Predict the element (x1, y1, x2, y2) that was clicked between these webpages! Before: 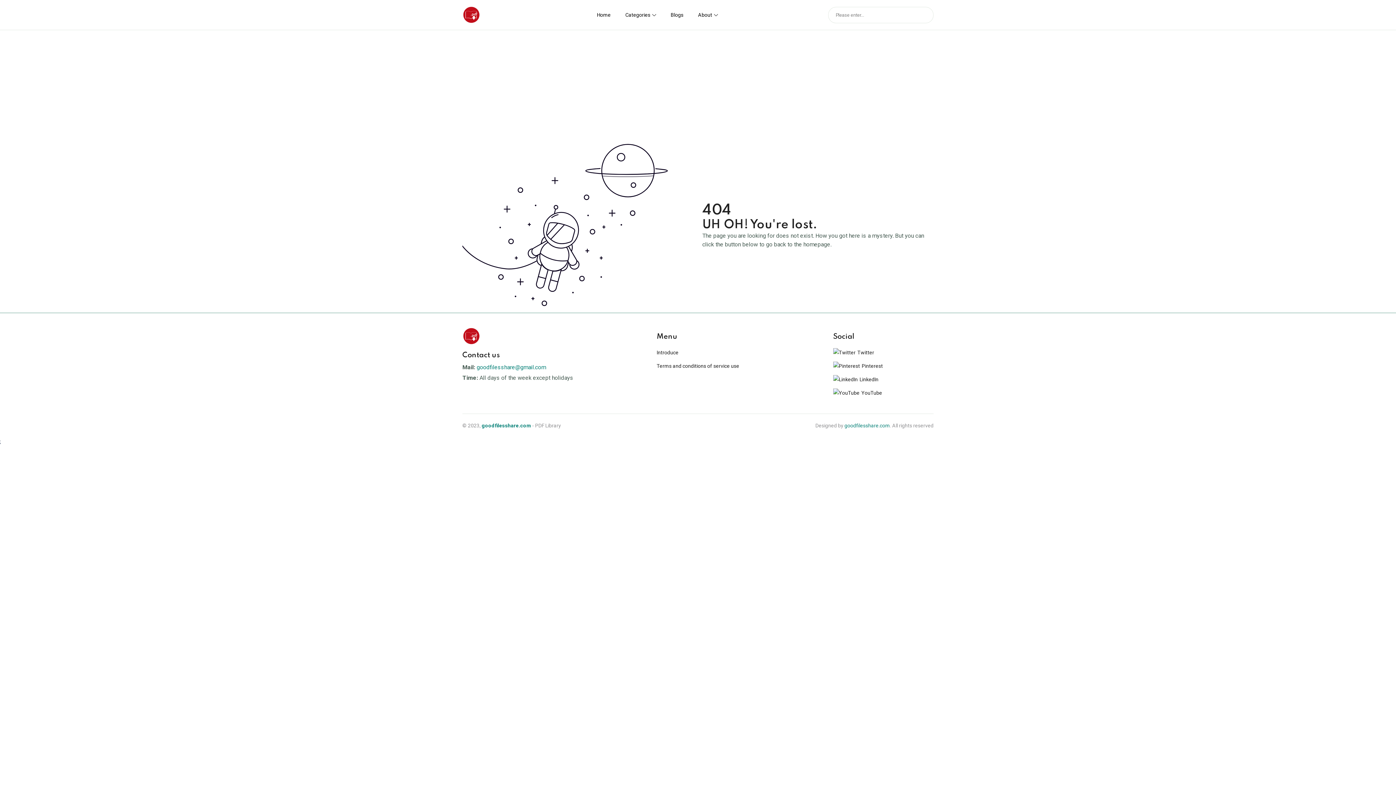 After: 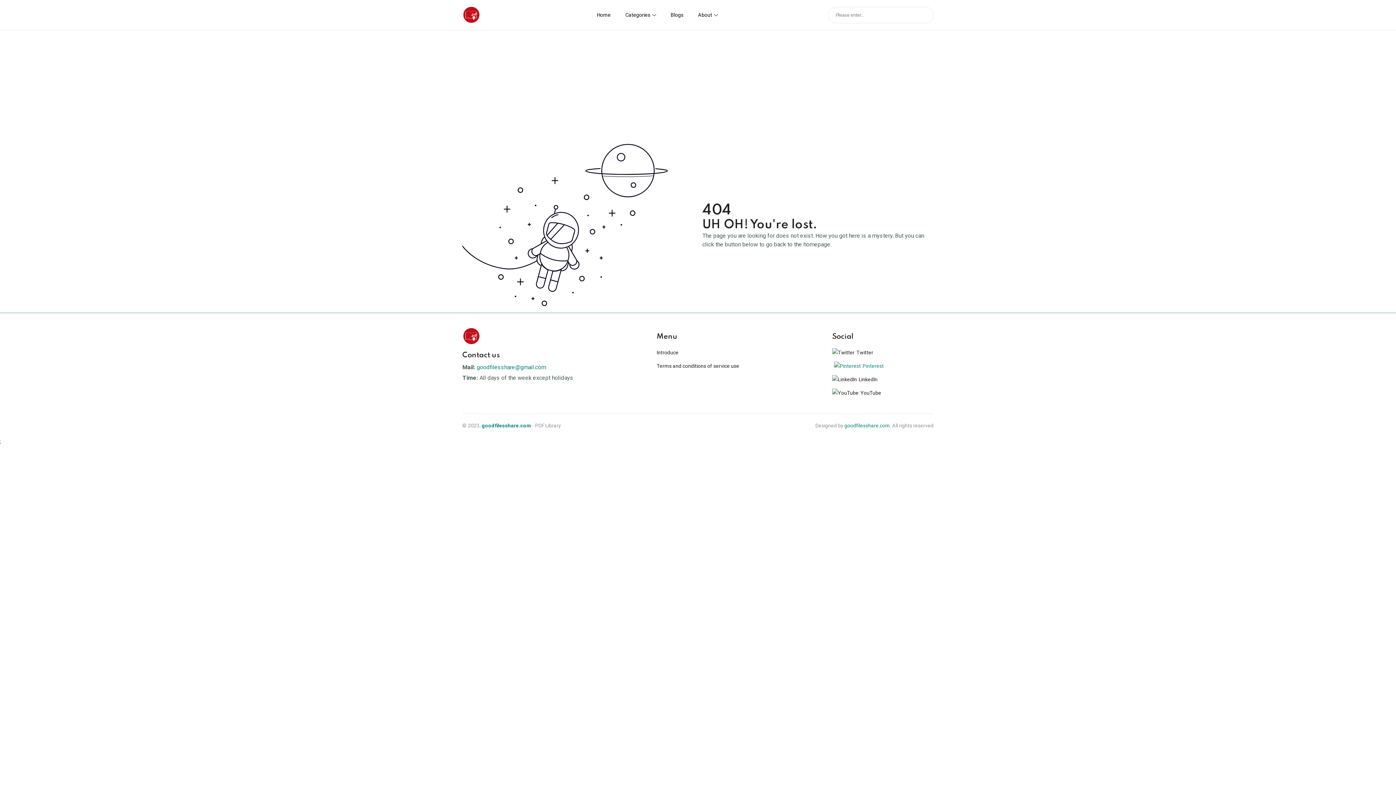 Action: label: Pinterest bbox: (833, 361, 883, 370)